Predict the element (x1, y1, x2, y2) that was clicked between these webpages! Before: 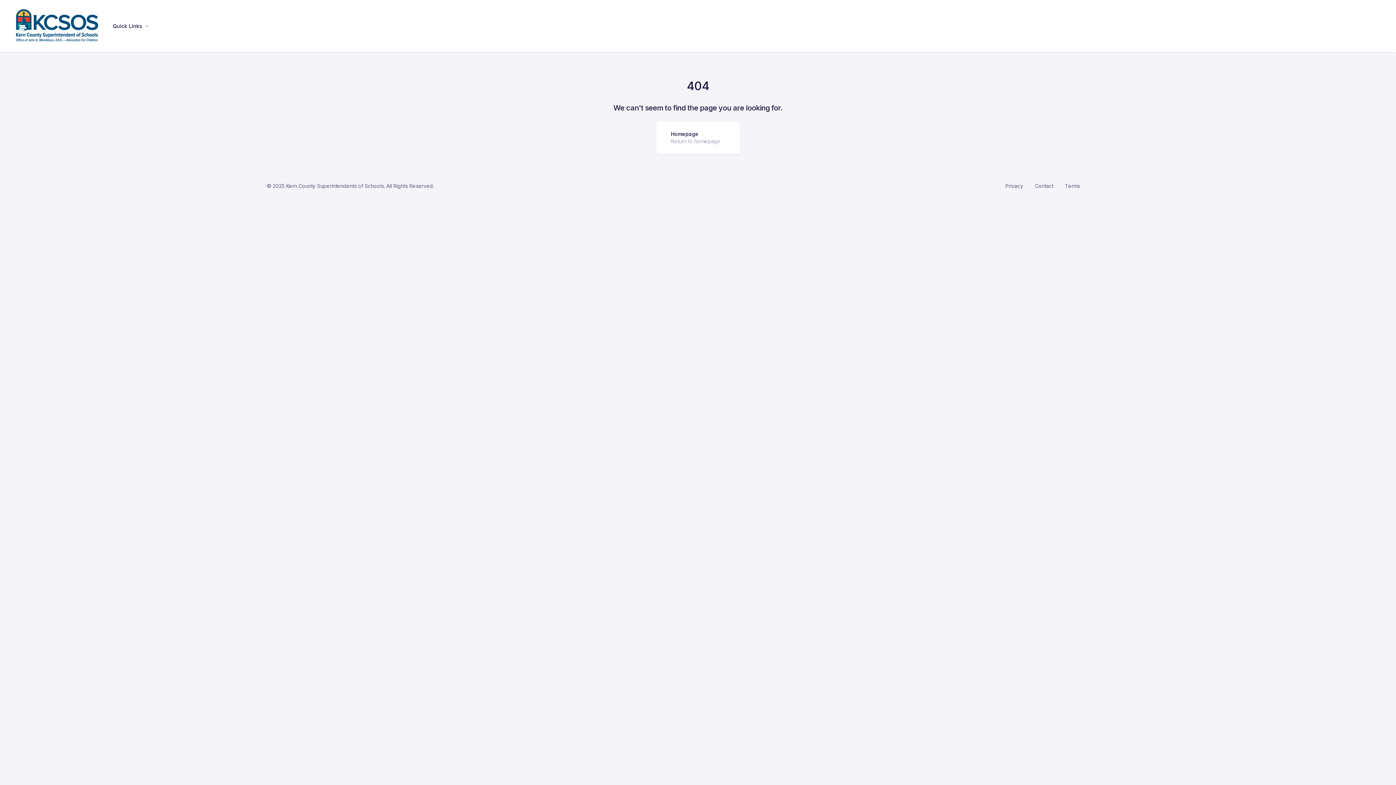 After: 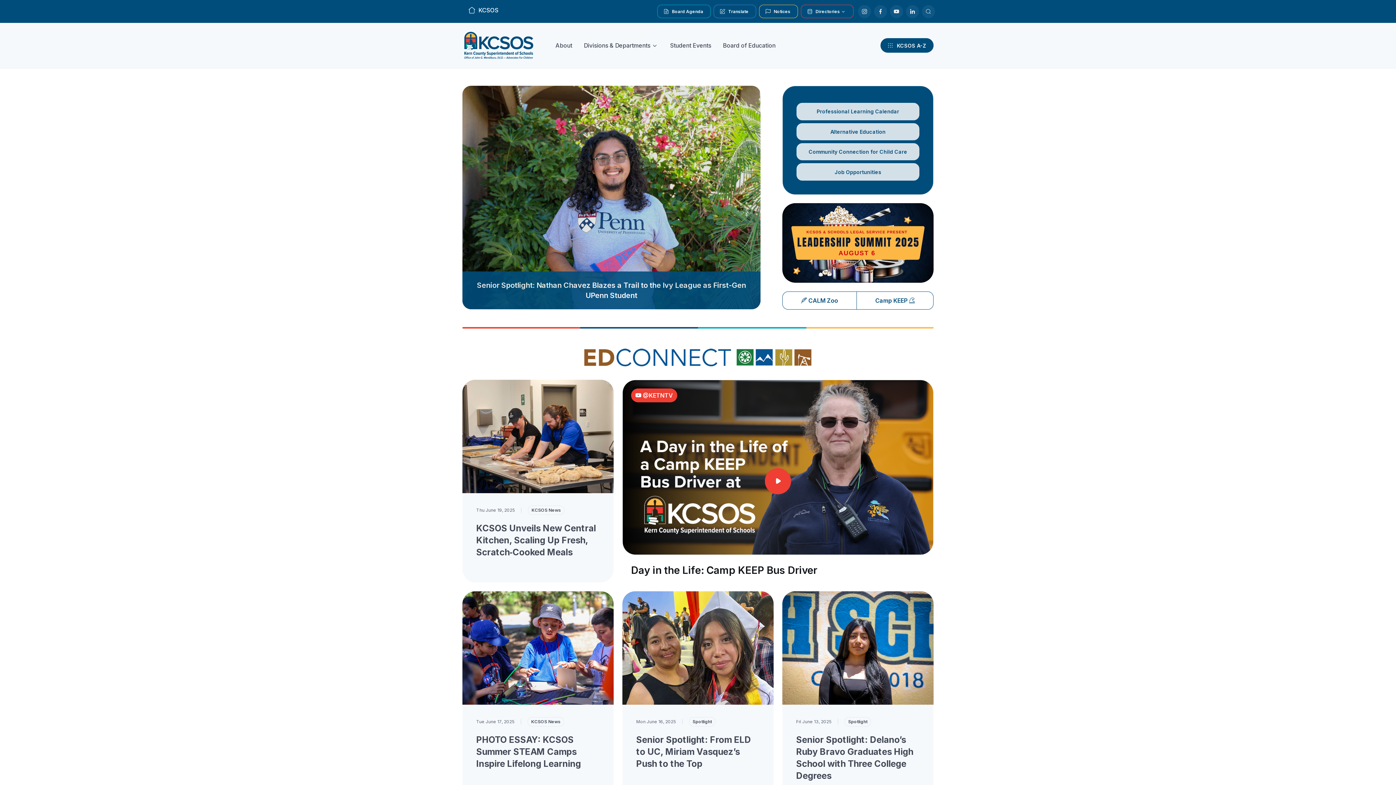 Action: bbox: (10, 3, 104, 48)